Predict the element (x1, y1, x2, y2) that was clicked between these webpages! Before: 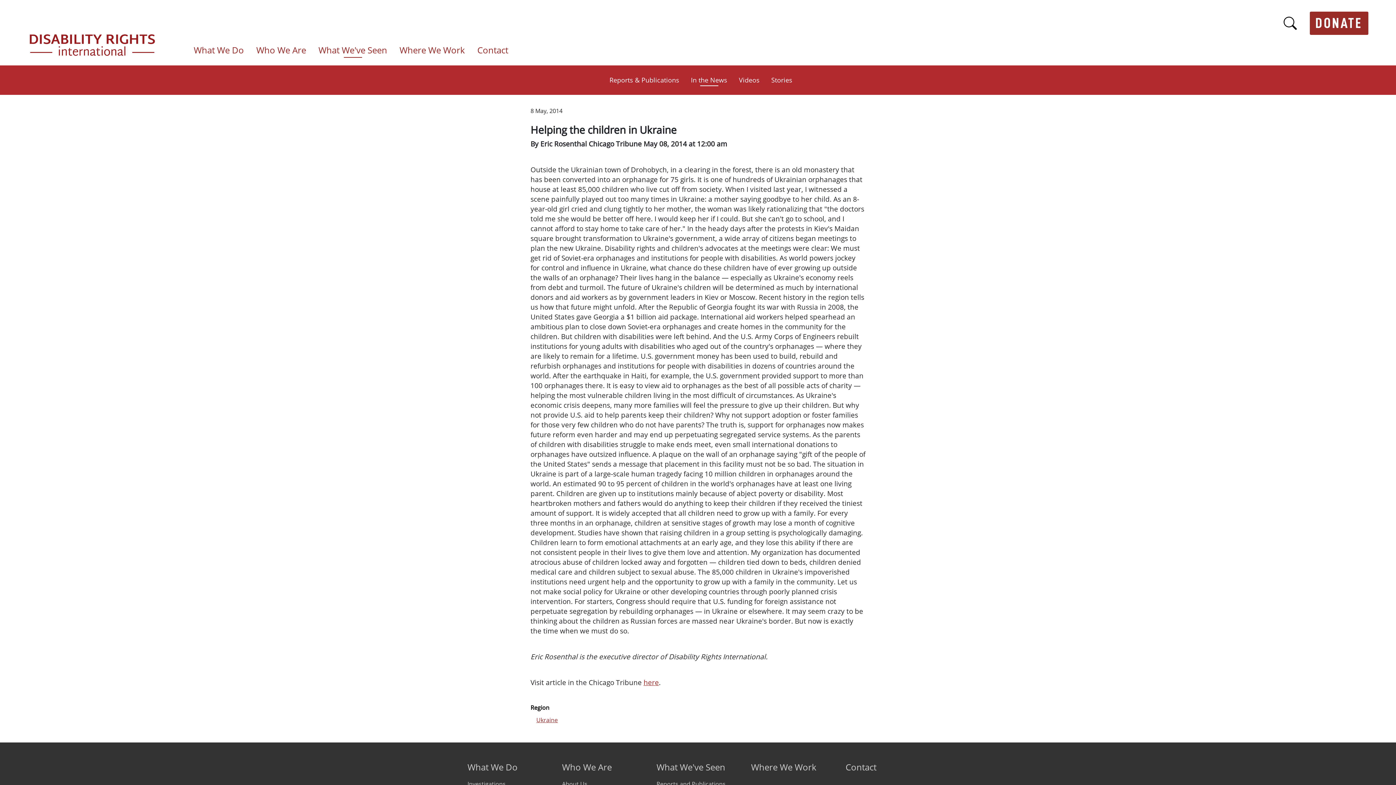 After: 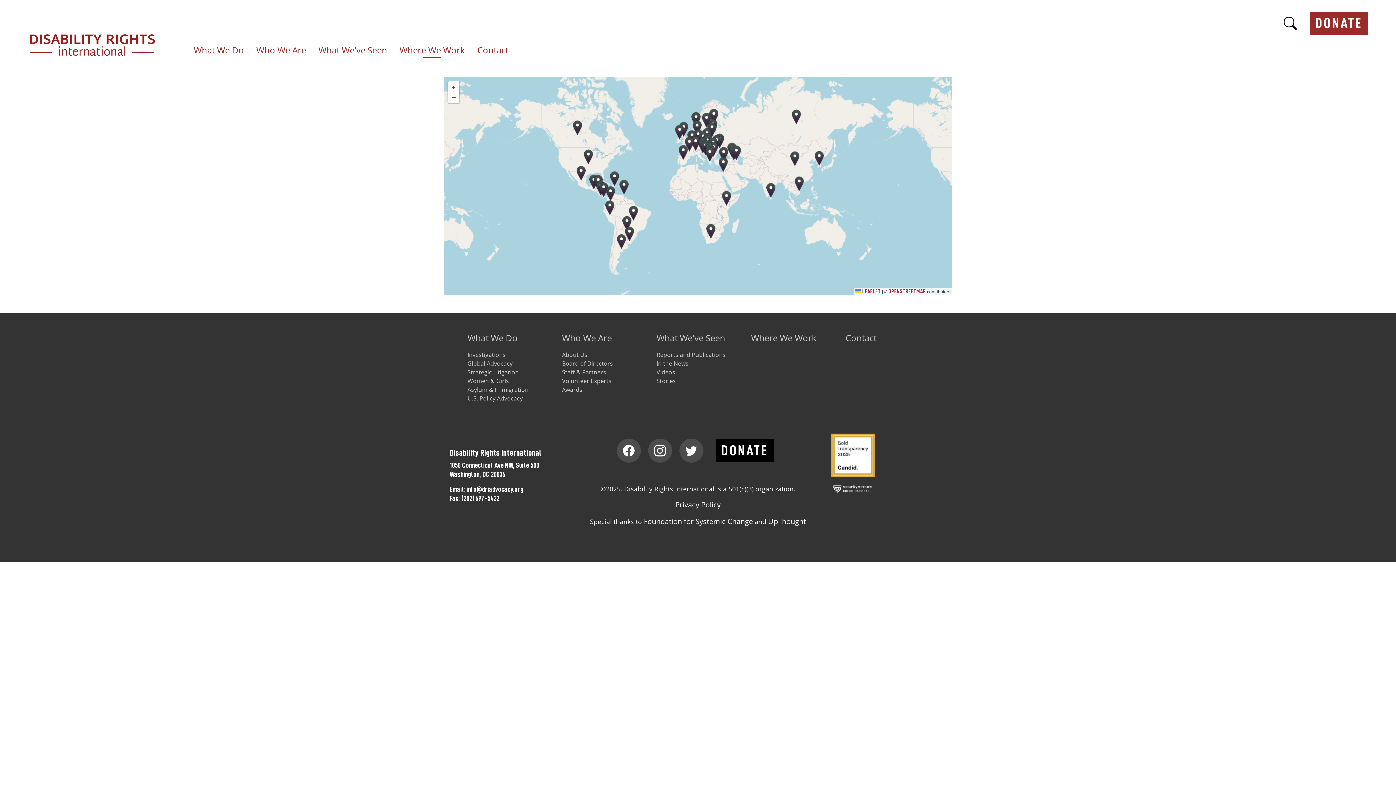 Action: bbox: (751, 761, 834, 780) label: Where We Work